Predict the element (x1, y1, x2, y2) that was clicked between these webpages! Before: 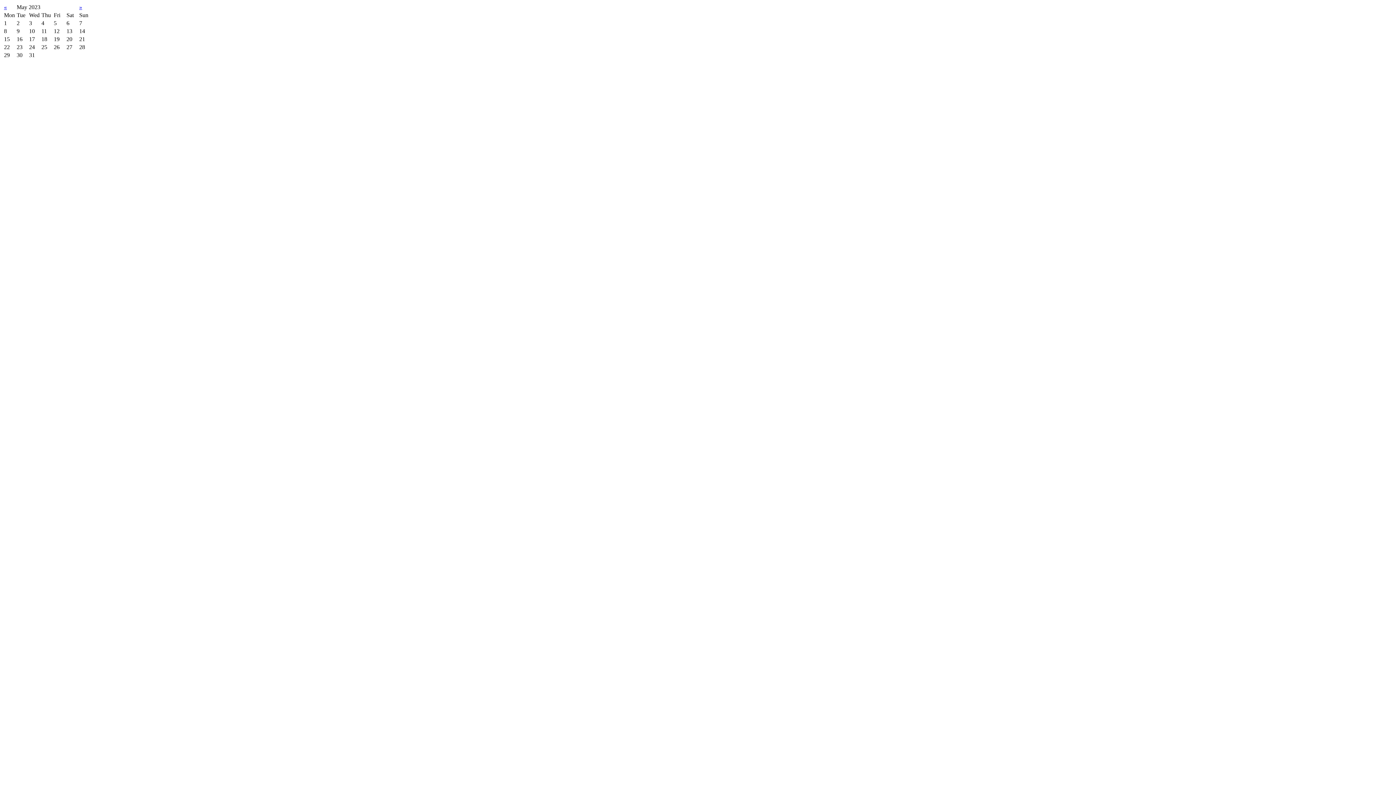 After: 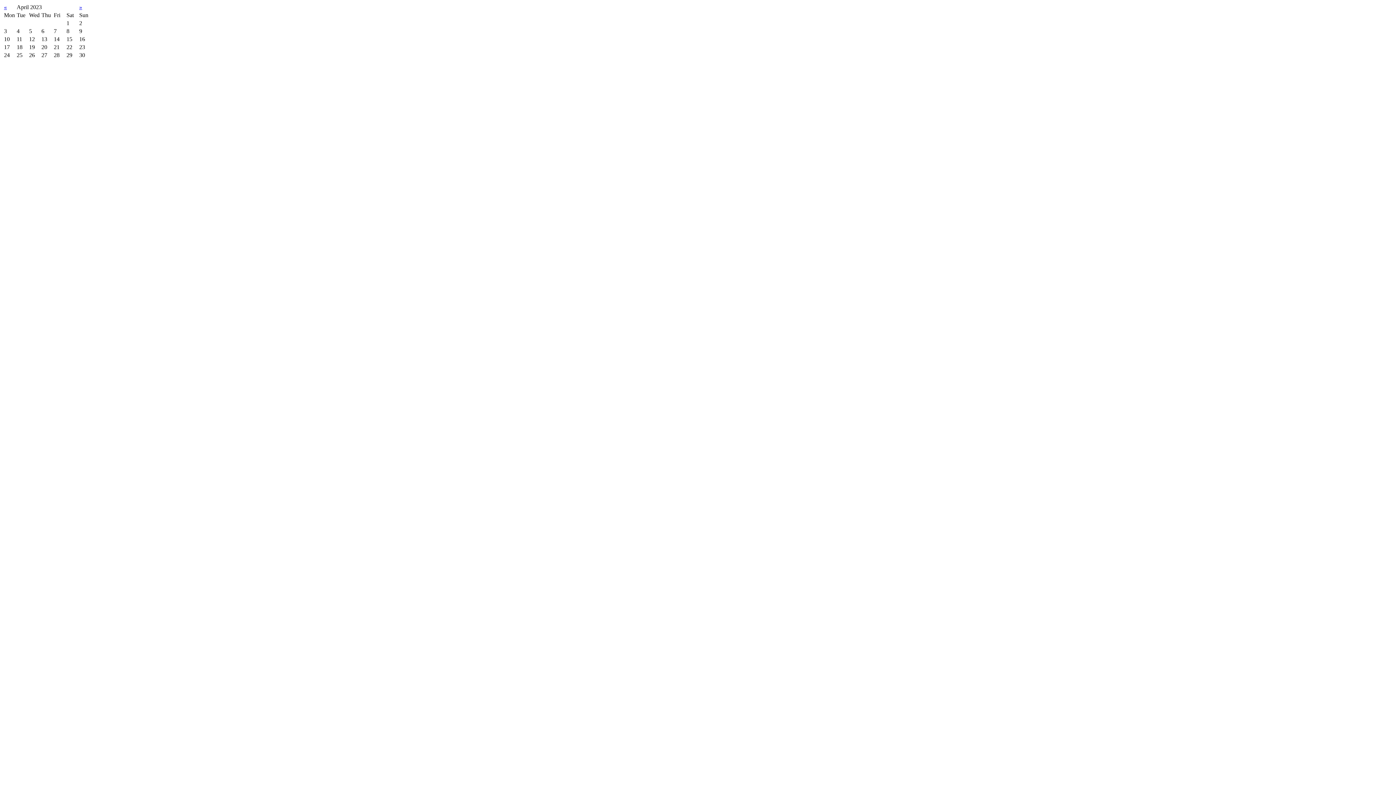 Action: bbox: (4, 4, 6, 10) label: «